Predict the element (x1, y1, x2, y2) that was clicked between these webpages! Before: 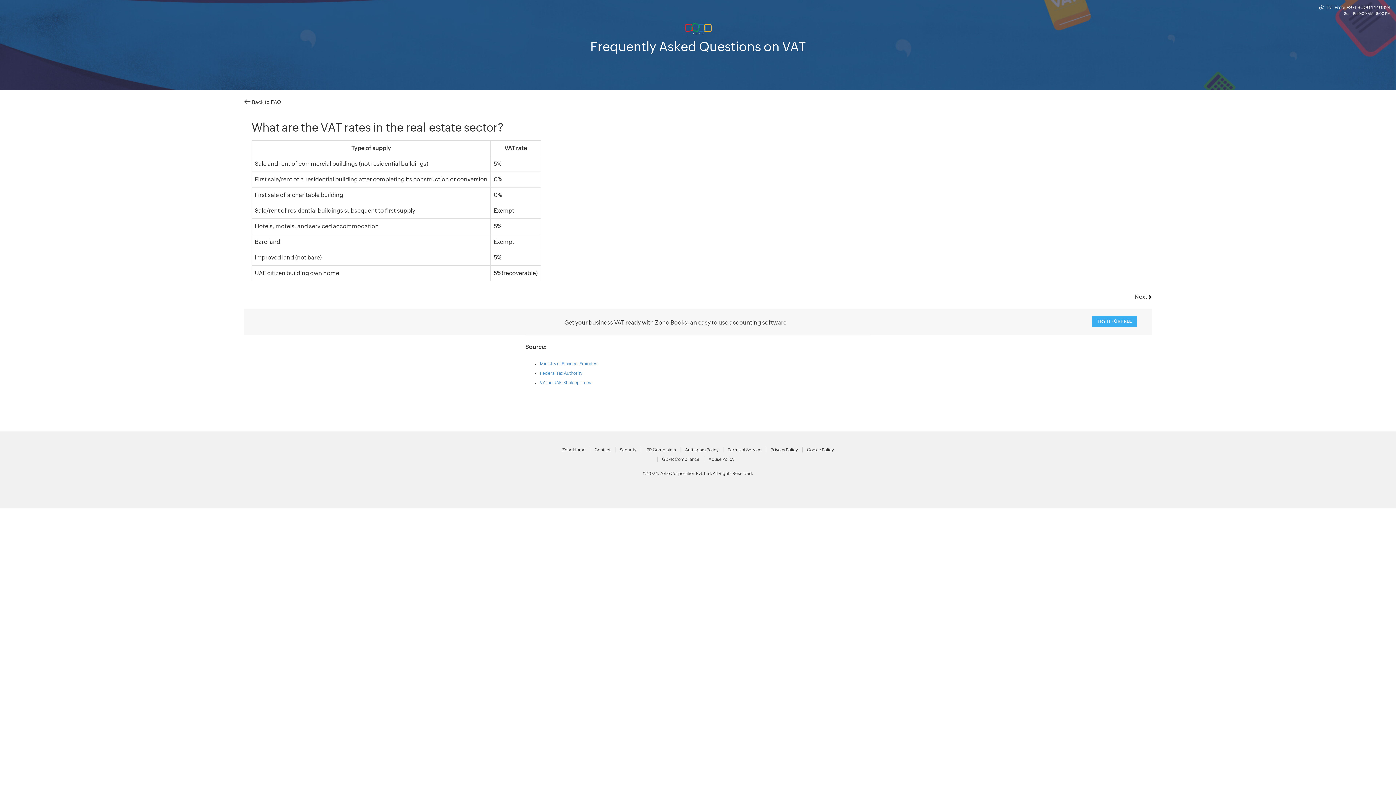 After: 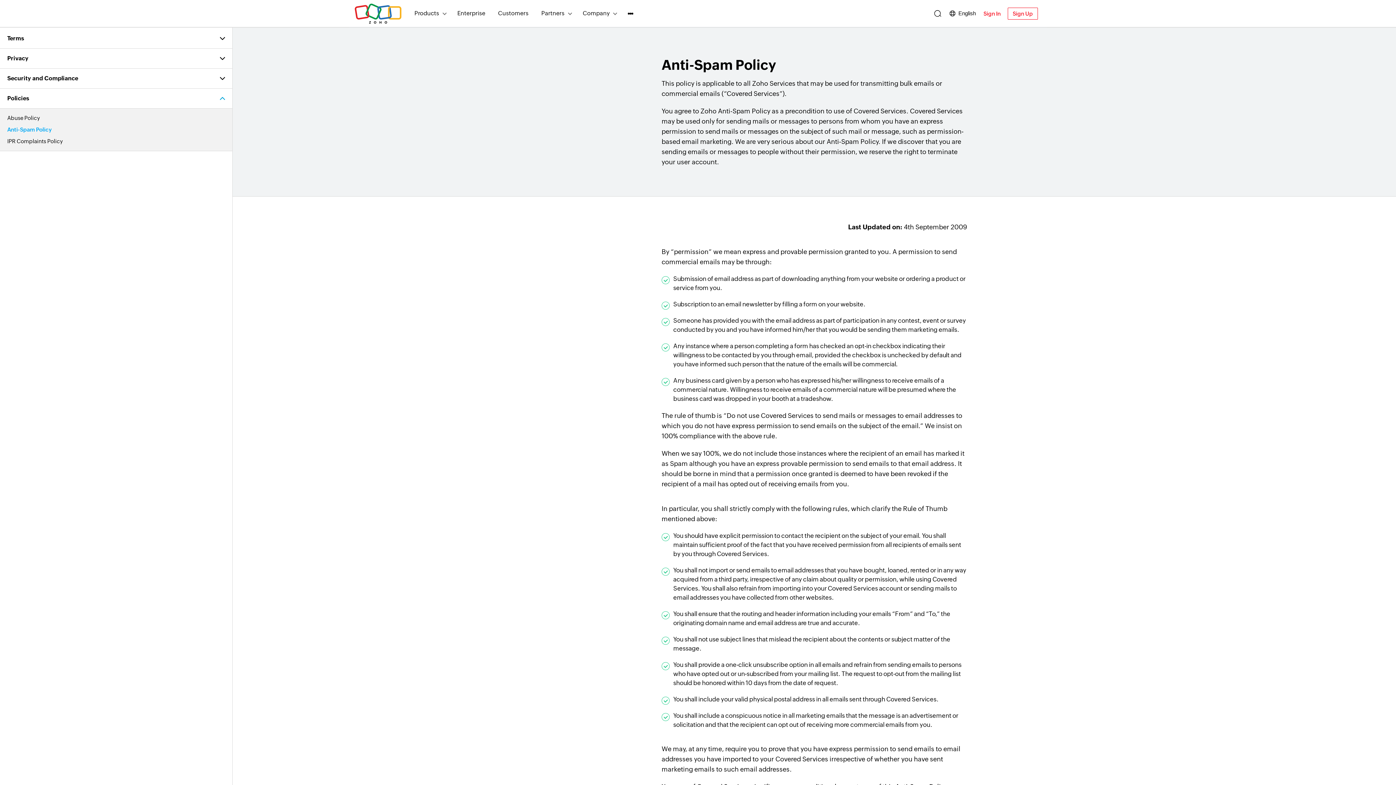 Action: label: Anti-spam Policy bbox: (685, 447, 718, 452)